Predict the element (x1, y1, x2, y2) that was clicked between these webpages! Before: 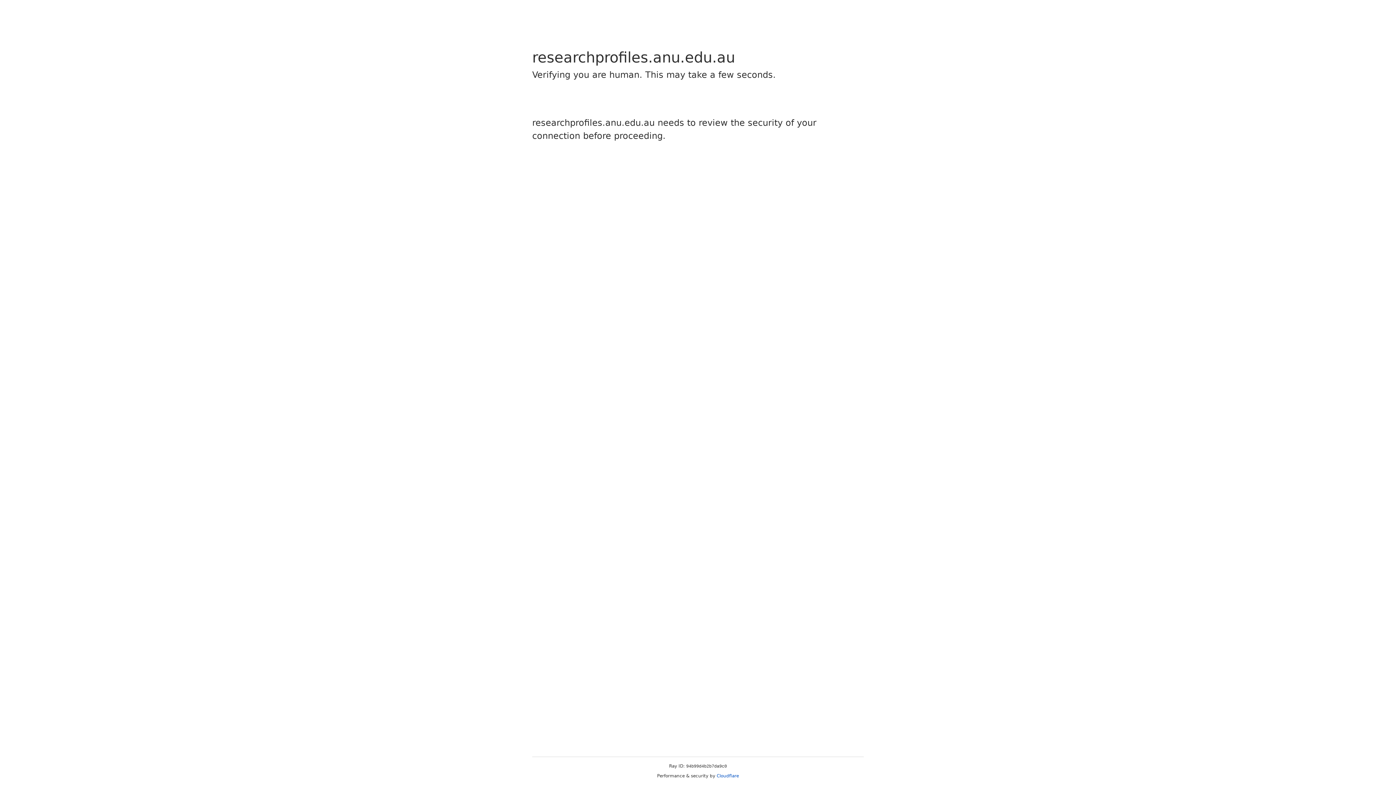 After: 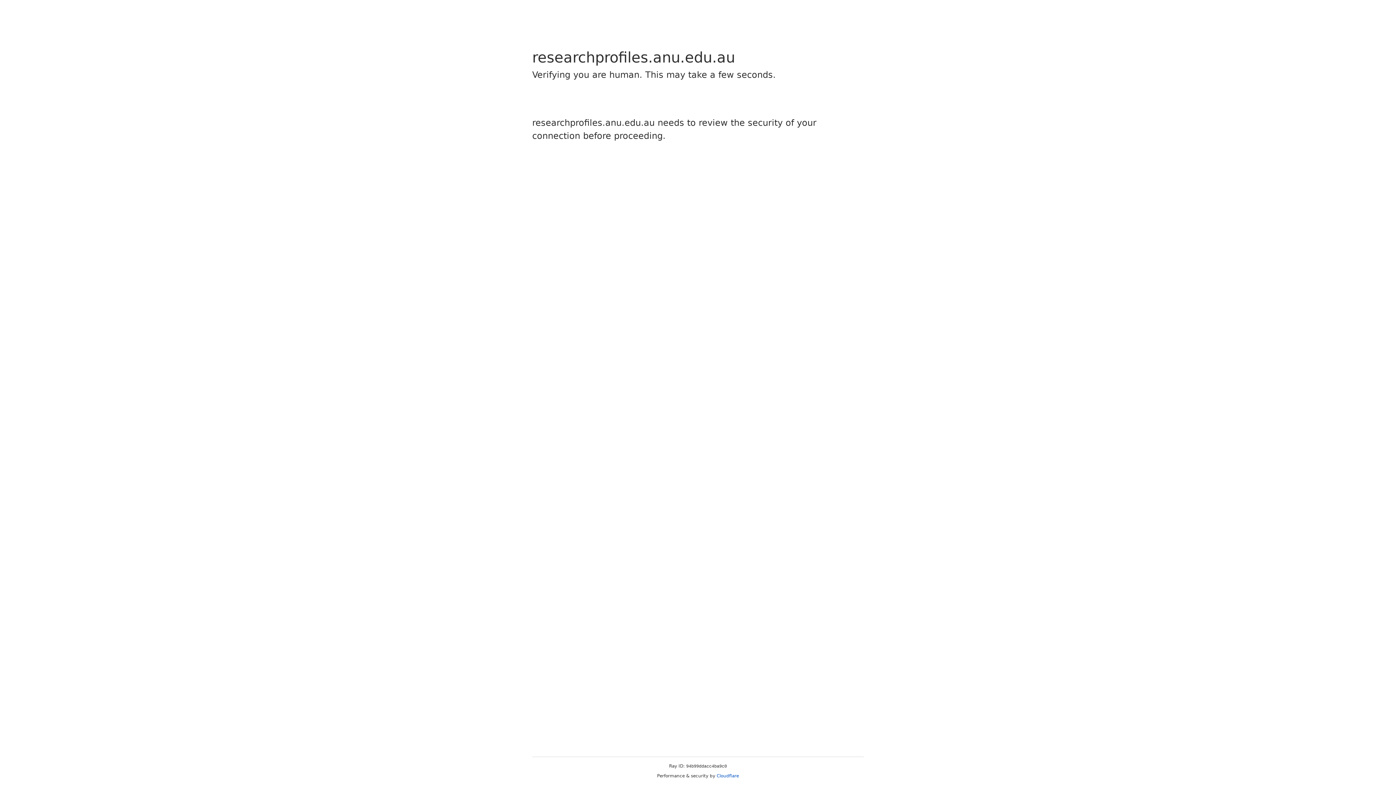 Action: bbox: (716, 773, 739, 778) label: Cloudflare